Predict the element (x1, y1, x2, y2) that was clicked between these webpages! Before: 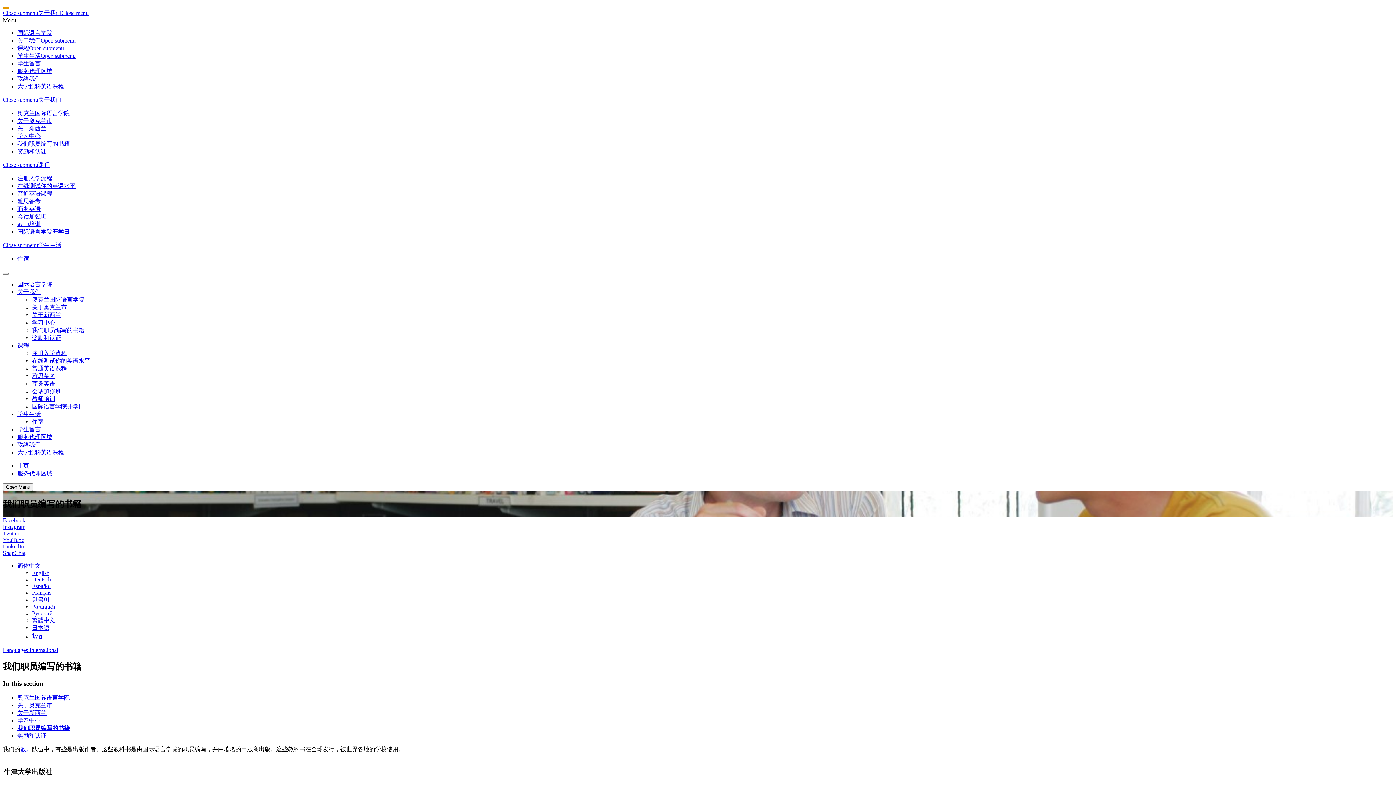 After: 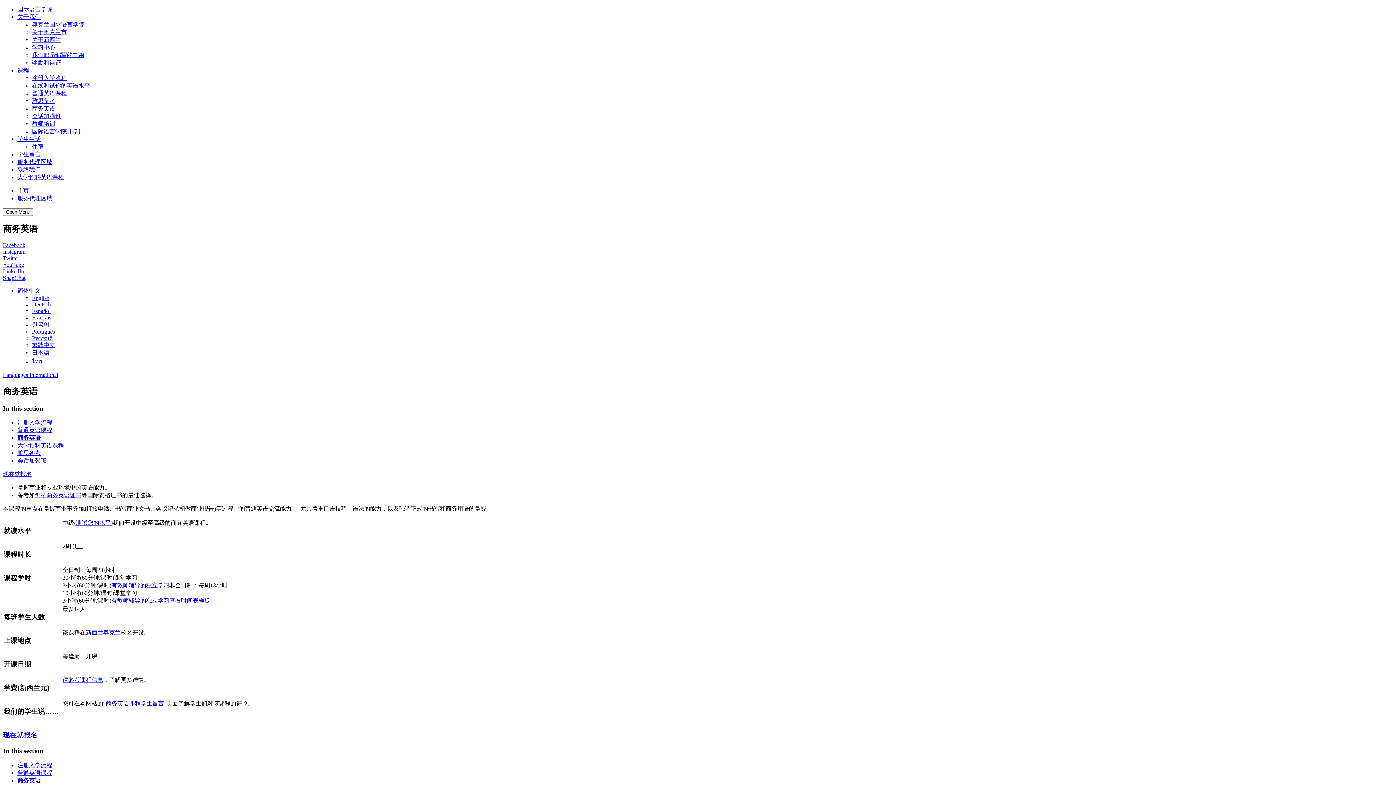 Action: label: 商务英语 bbox: (32, 380, 55, 386)